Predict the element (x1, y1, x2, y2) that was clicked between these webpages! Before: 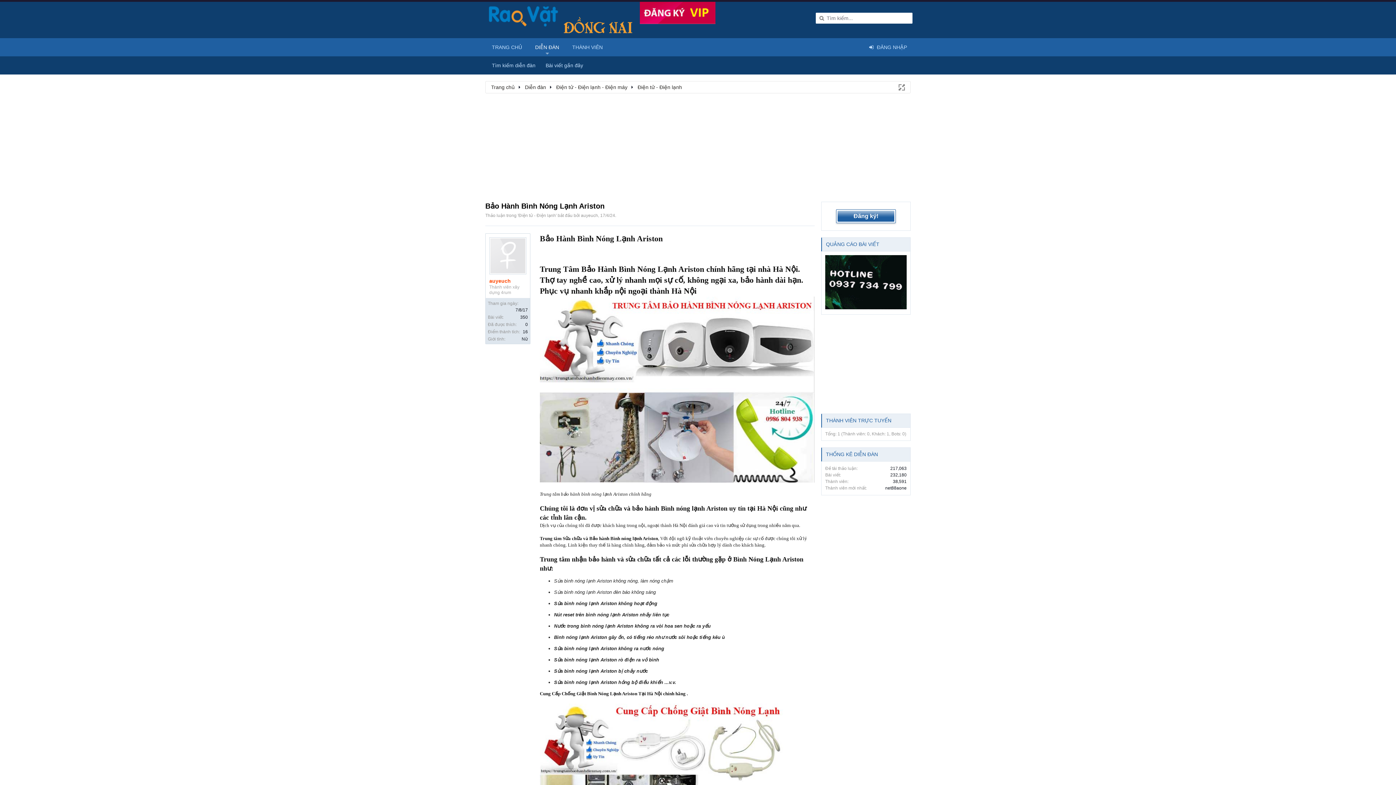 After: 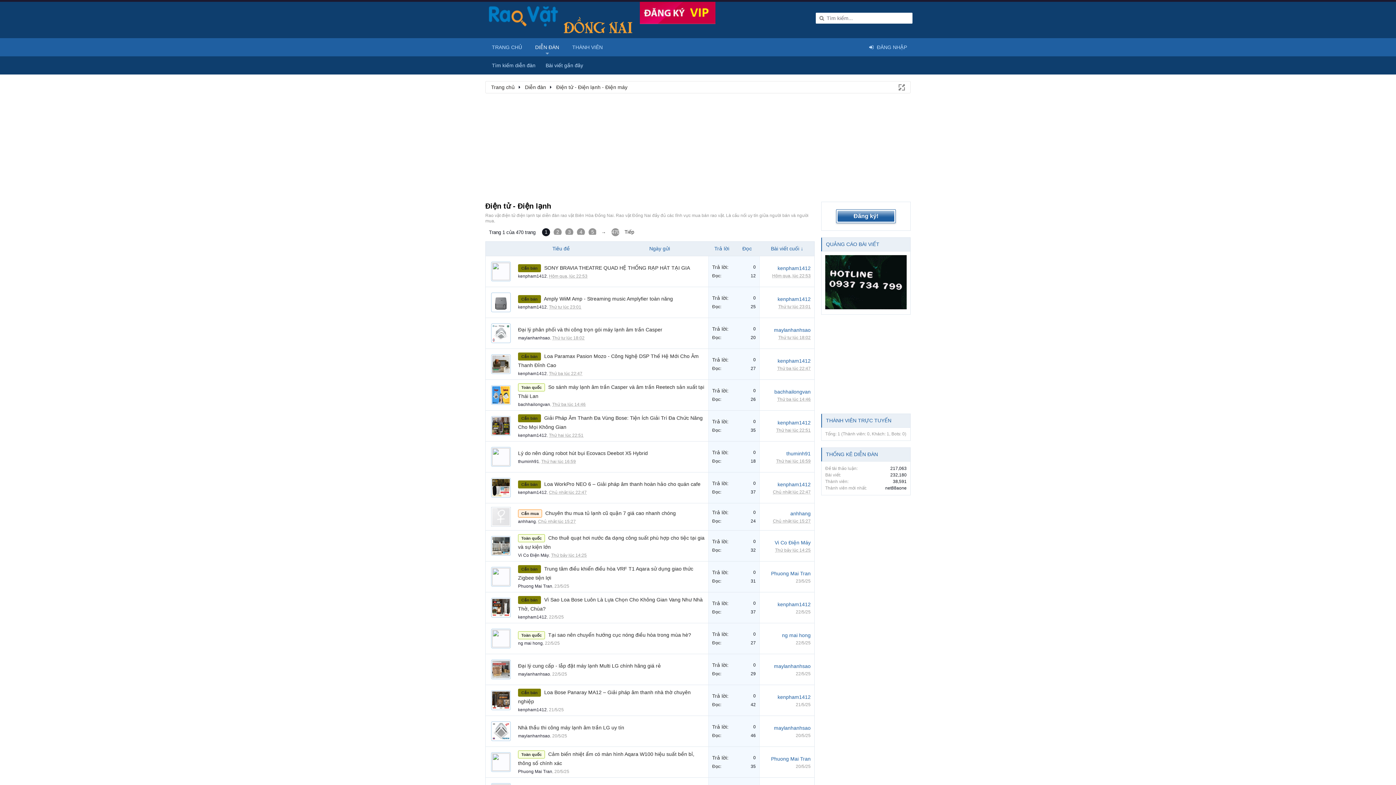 Action: label: Điện tử - Điện lạnh bbox: (631, 81, 685, 93)